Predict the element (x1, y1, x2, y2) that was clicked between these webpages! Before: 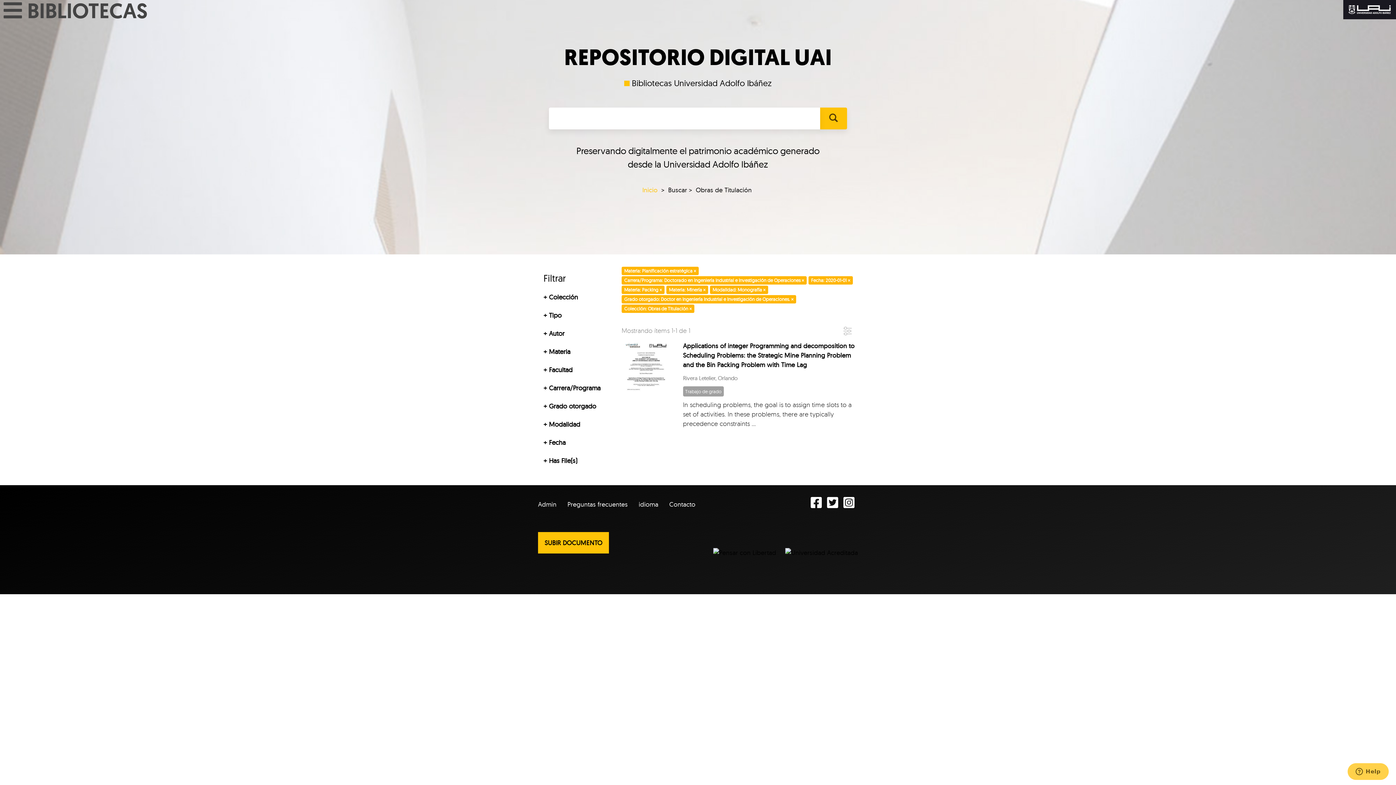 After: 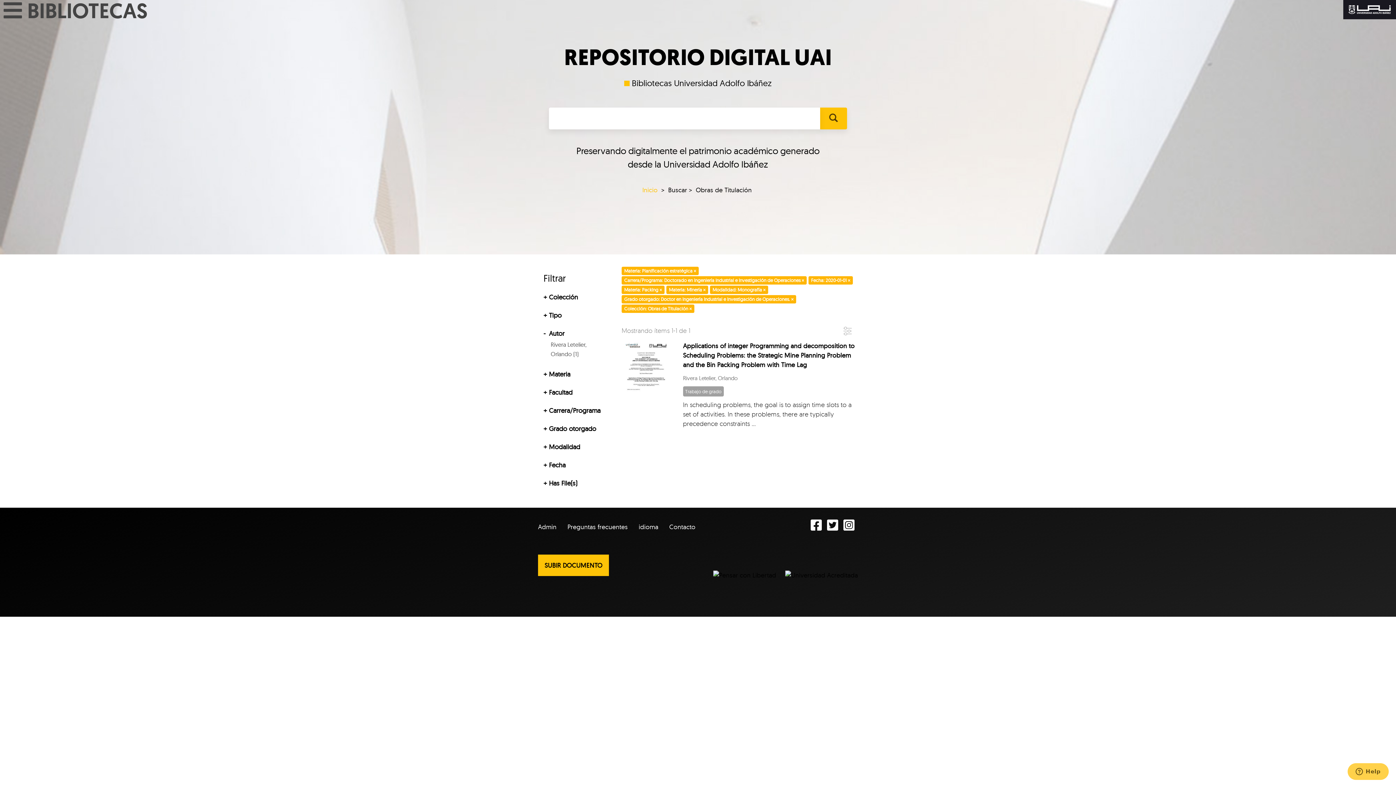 Action: bbox: (543, 329, 607, 338) label: Autor